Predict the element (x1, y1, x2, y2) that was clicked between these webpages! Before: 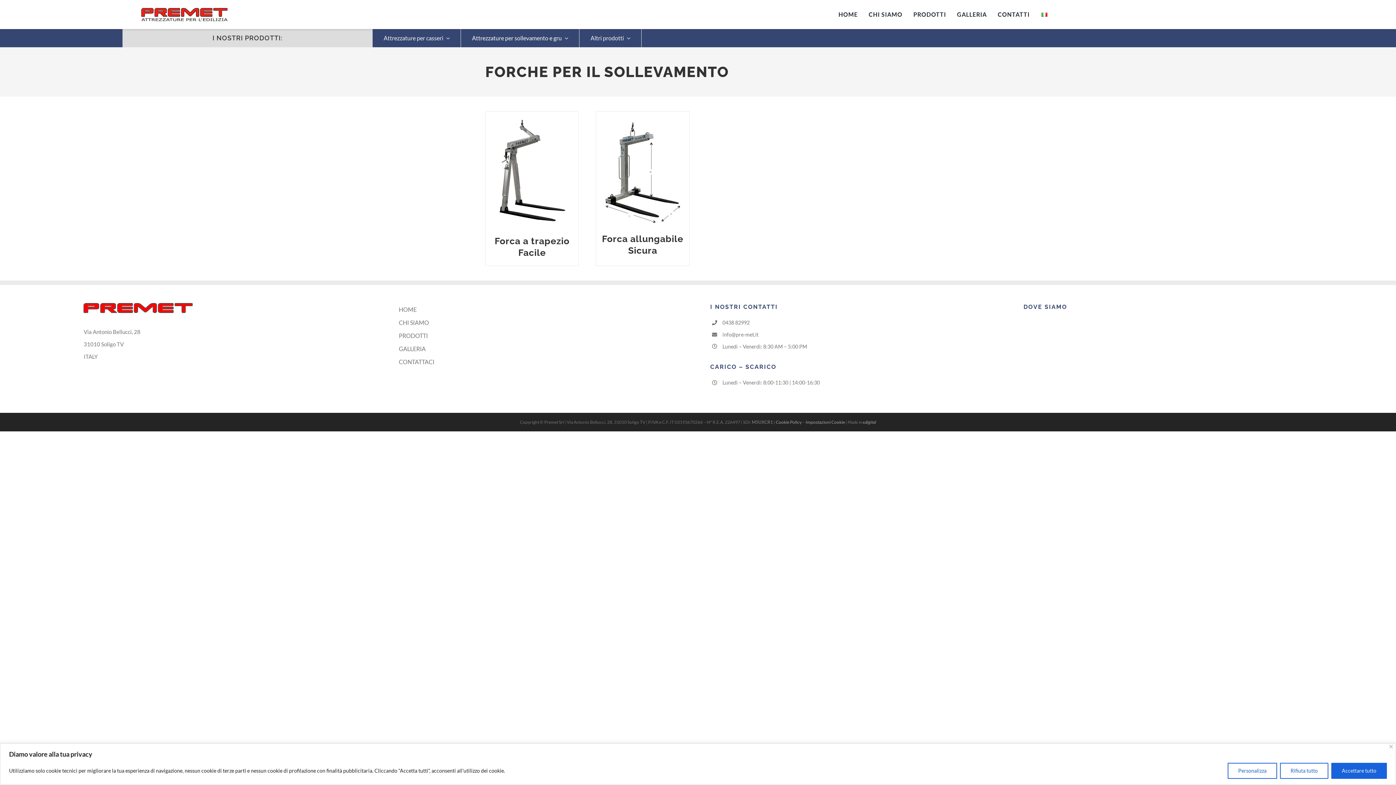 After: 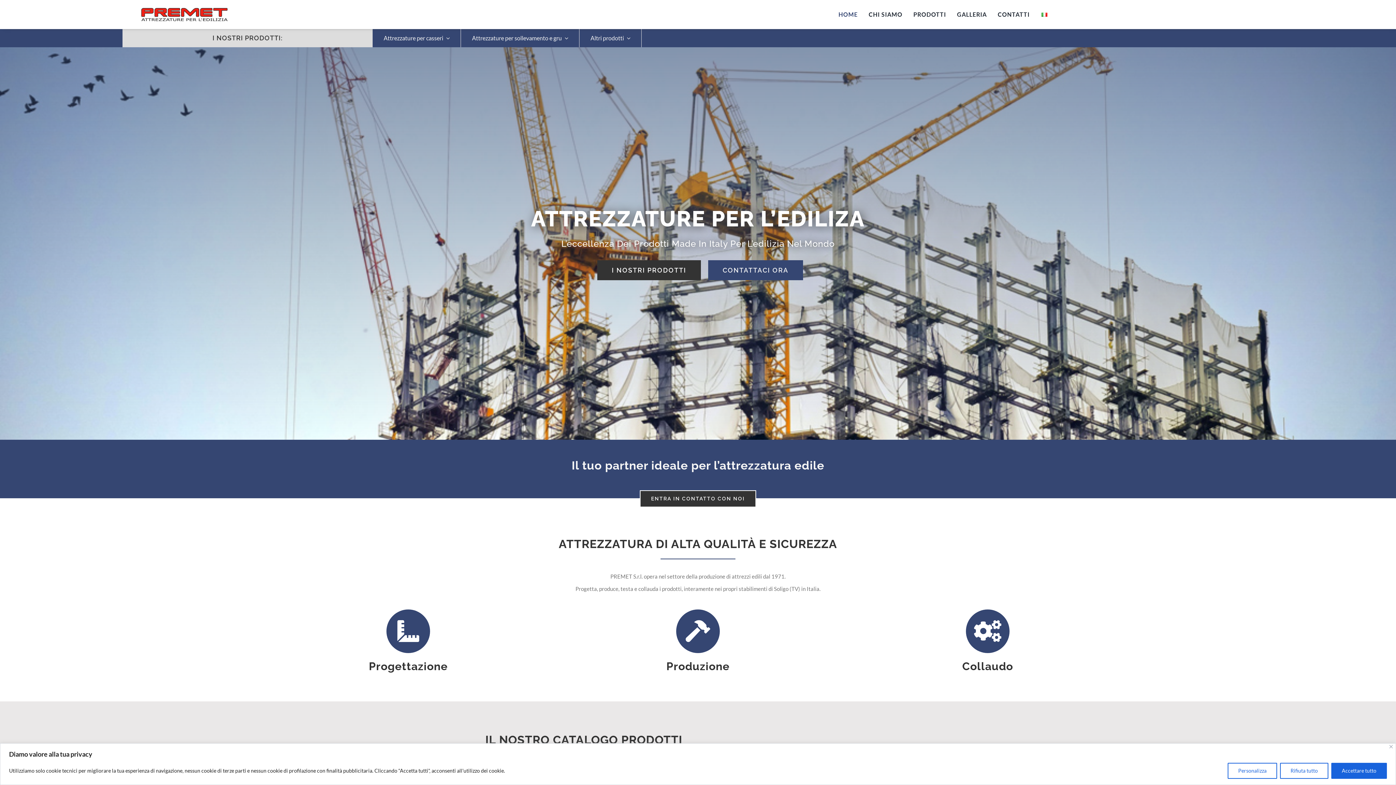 Action: label: HOME bbox: (835, 0, 861, 29)